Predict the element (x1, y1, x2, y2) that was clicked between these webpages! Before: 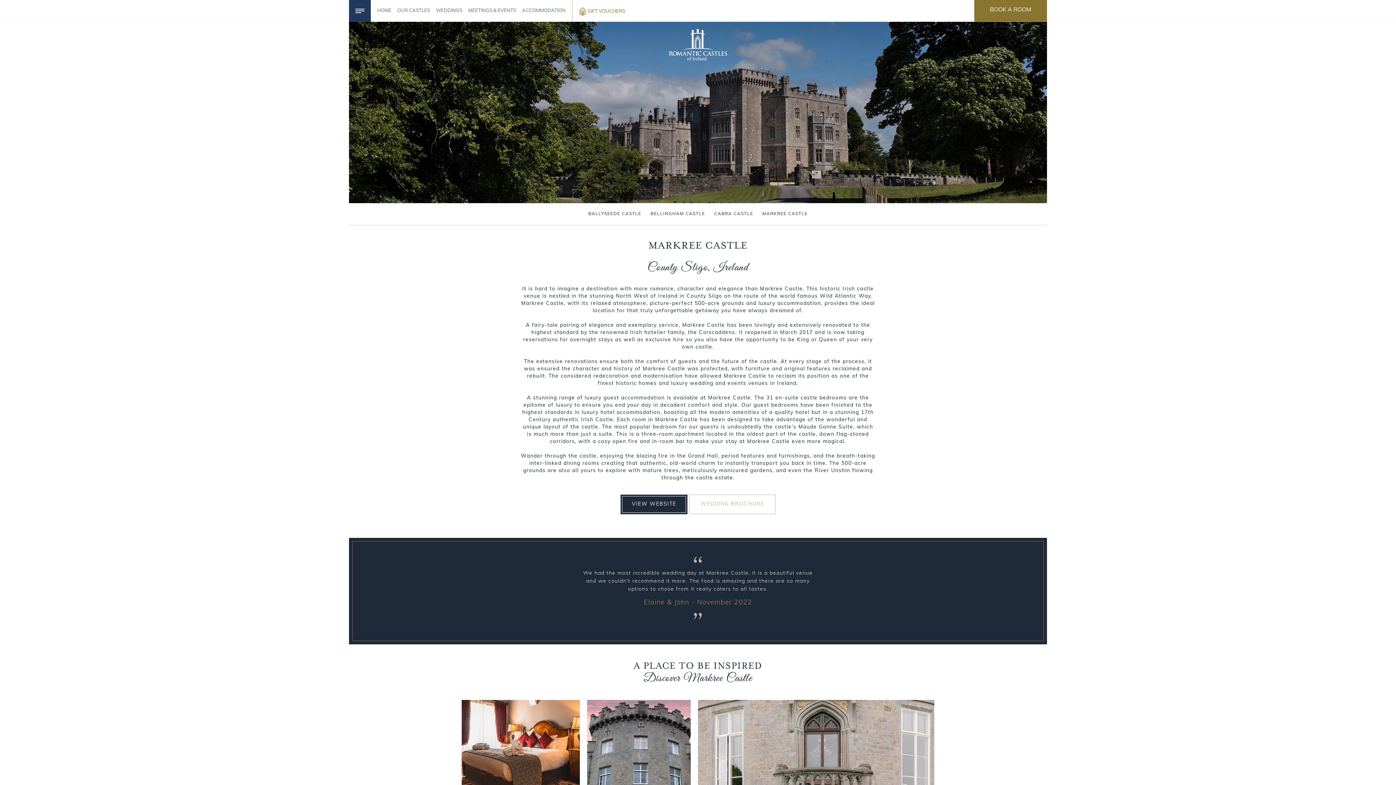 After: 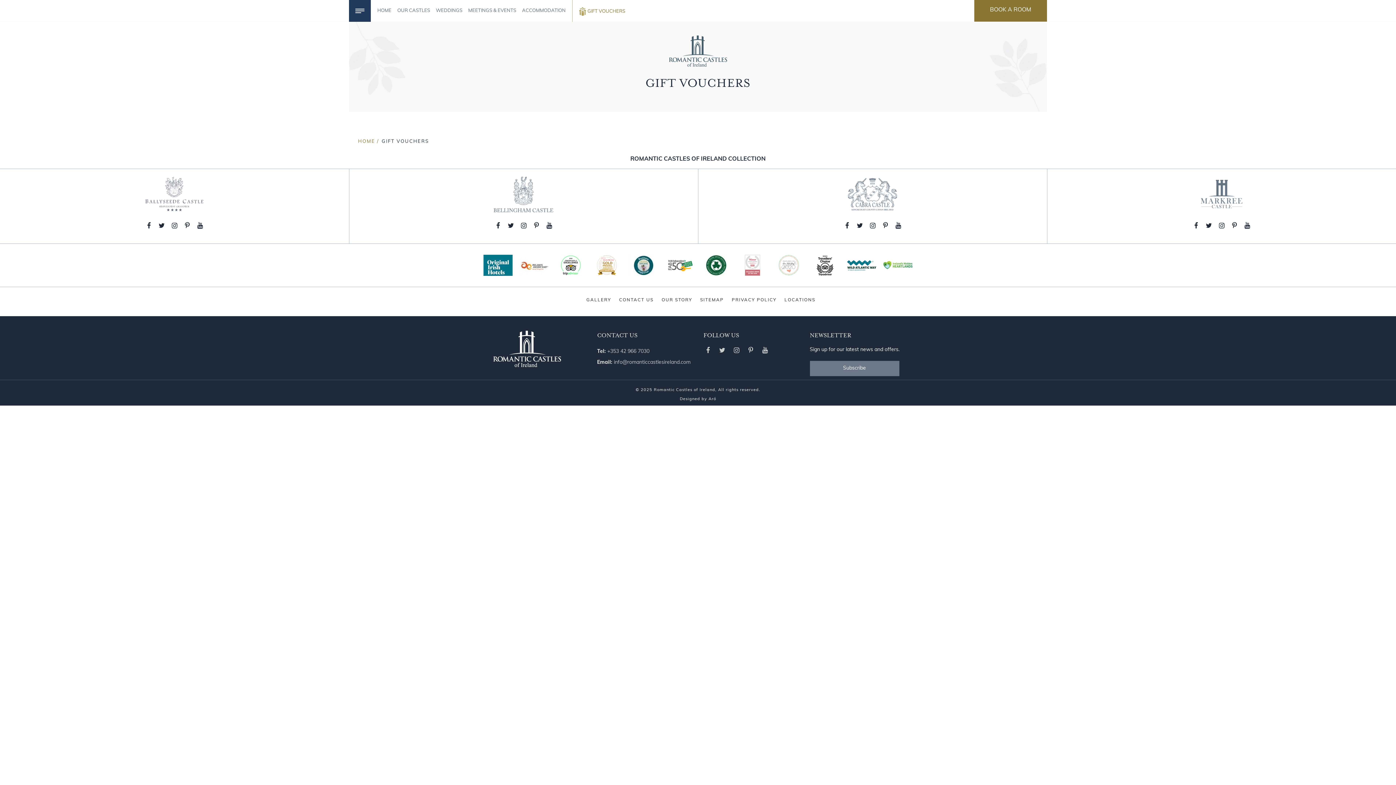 Action: bbox: (572, 0, 630, 22) label: GIFT VOUCHERS